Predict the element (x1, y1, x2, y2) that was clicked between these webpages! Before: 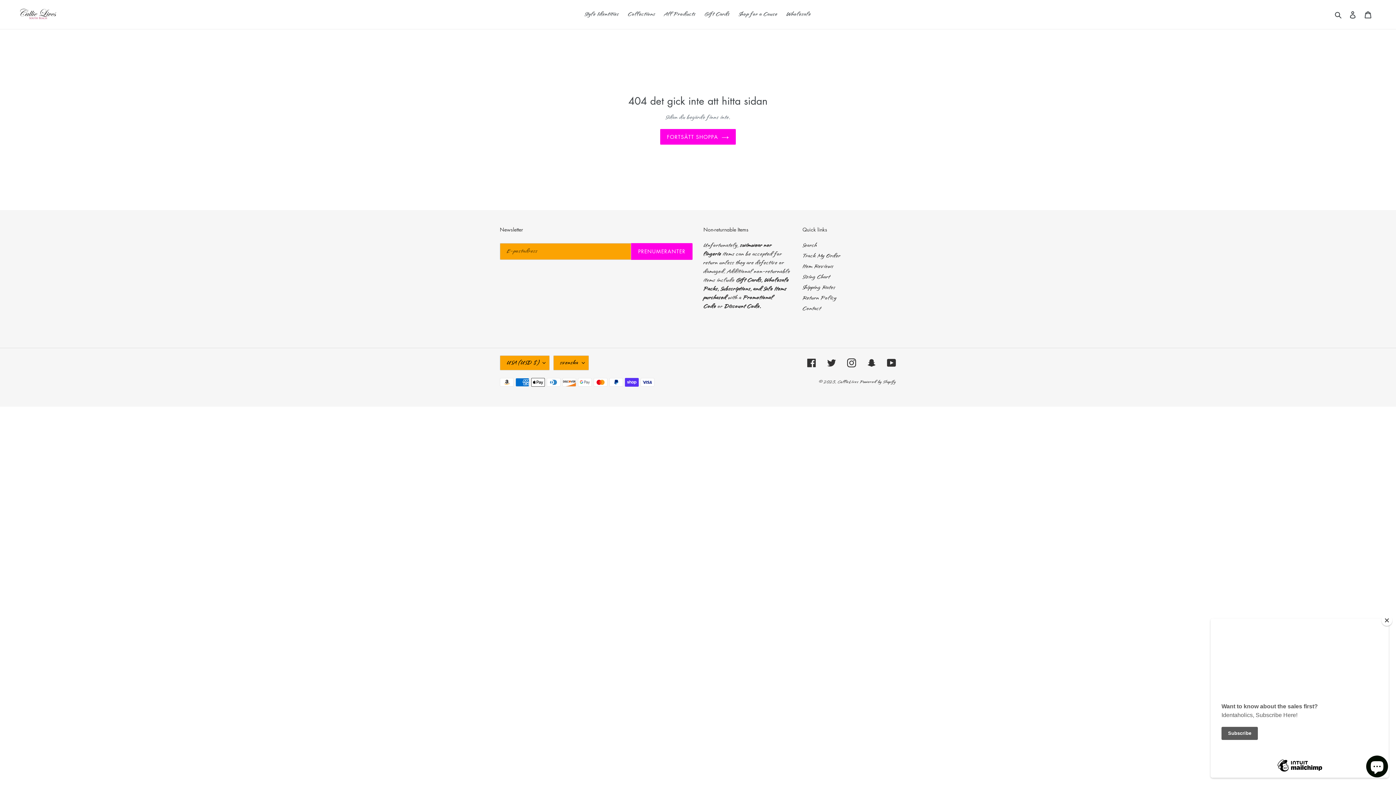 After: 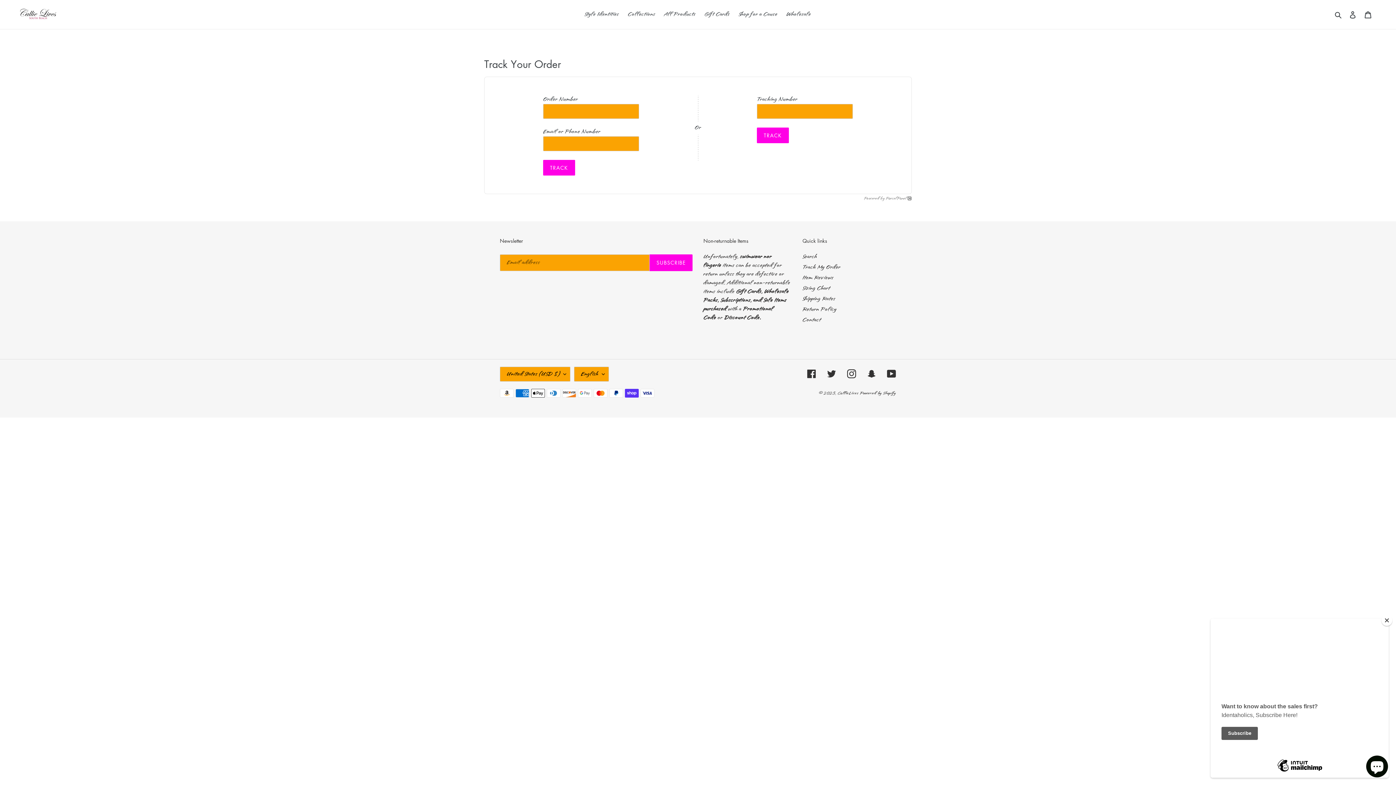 Action: bbox: (802, 252, 840, 259) label: Track My Order